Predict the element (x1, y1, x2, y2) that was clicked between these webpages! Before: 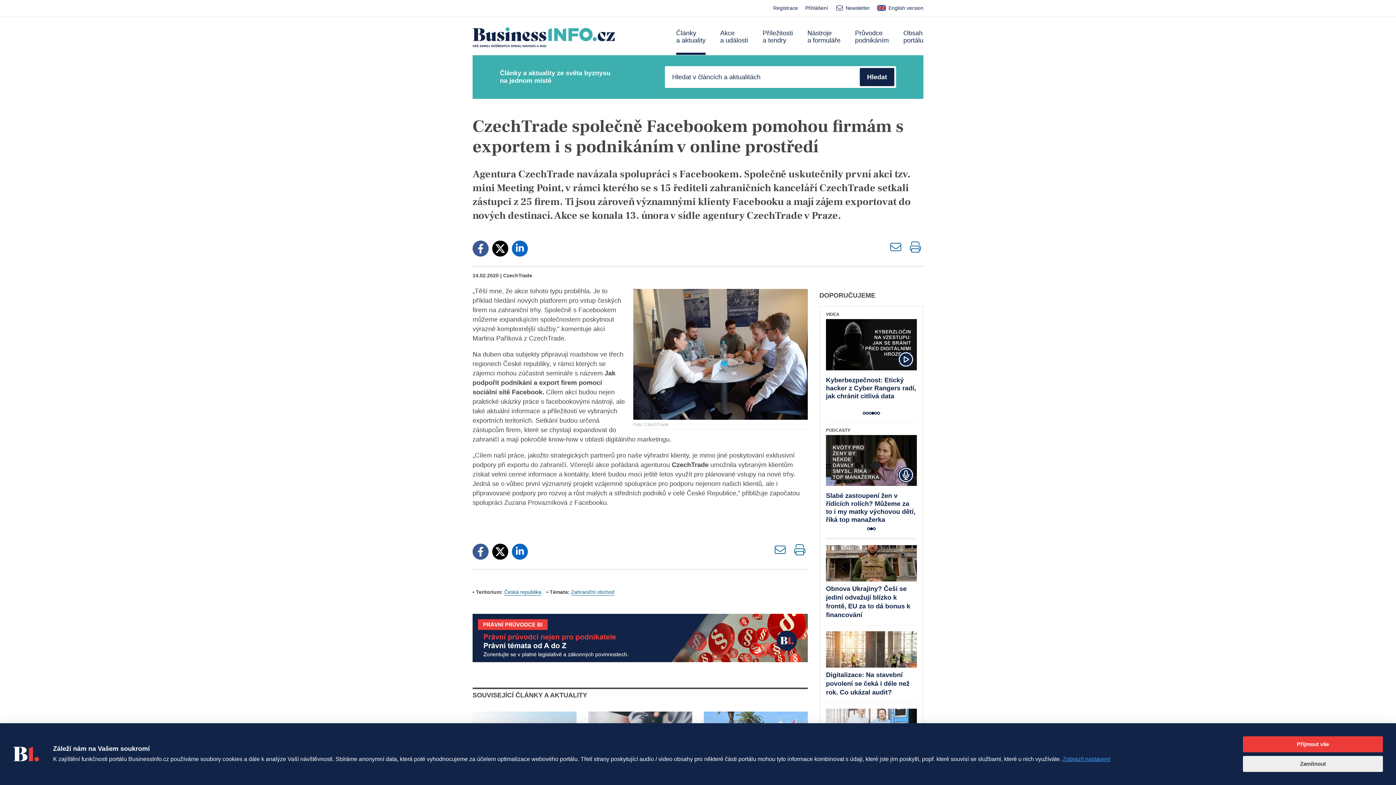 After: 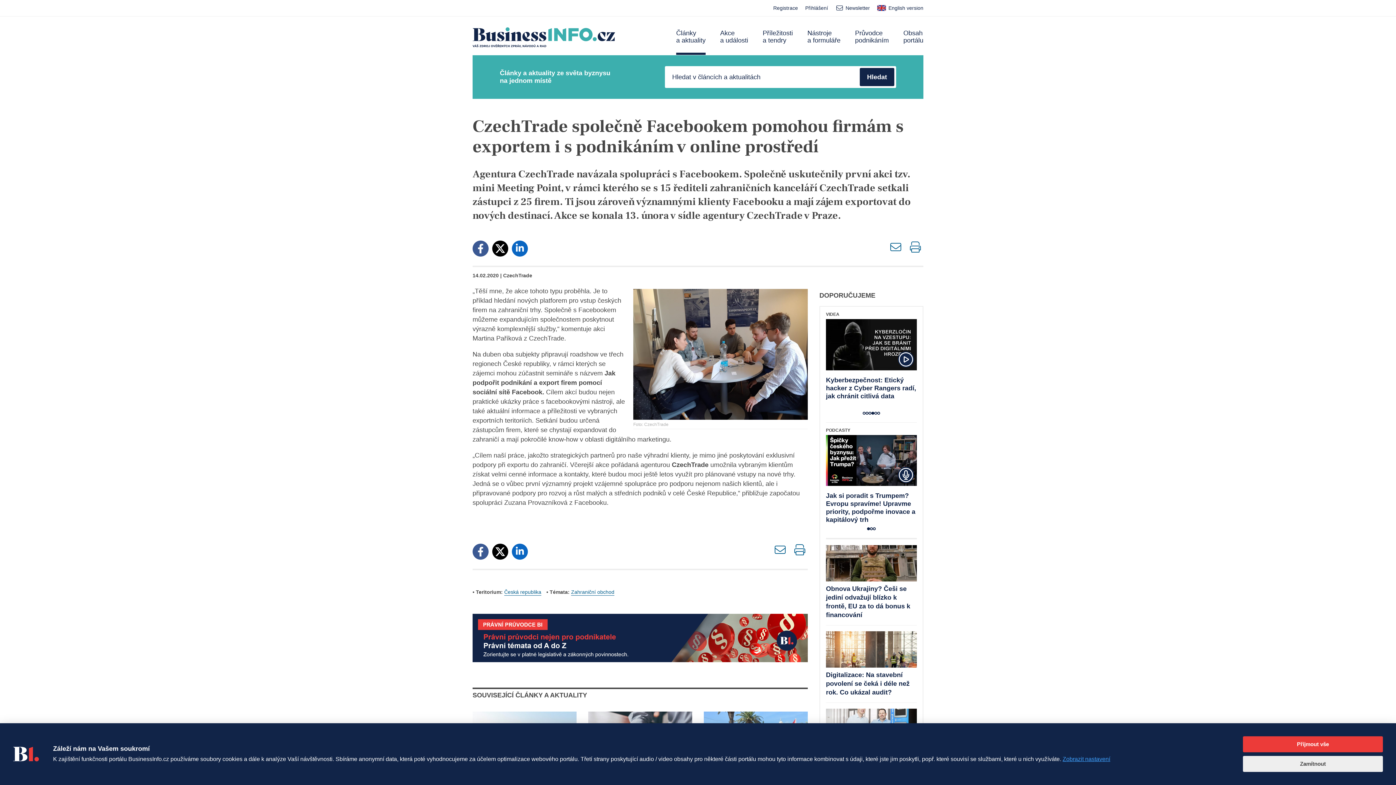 Action: bbox: (472, 543, 488, 559) label: Sdílet na sociální síť Facebook